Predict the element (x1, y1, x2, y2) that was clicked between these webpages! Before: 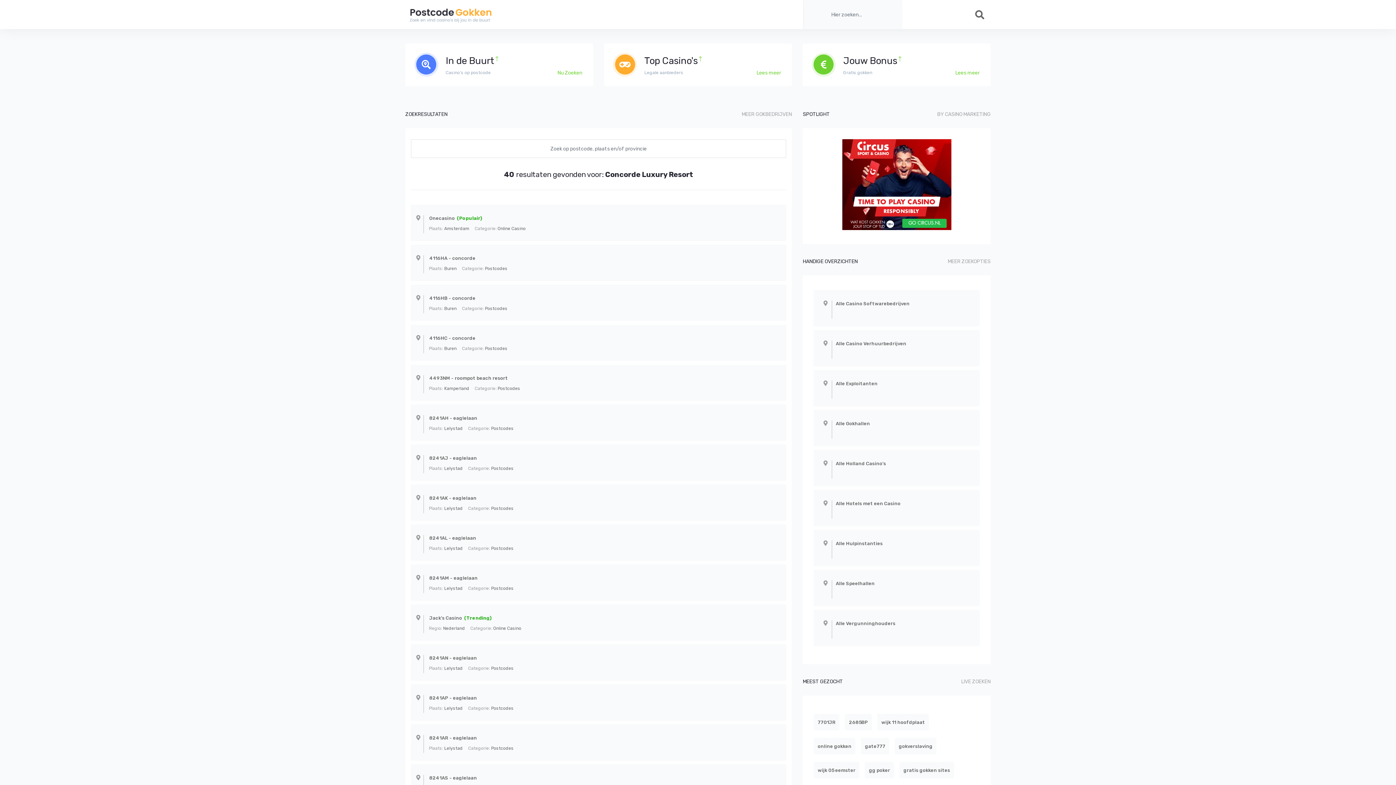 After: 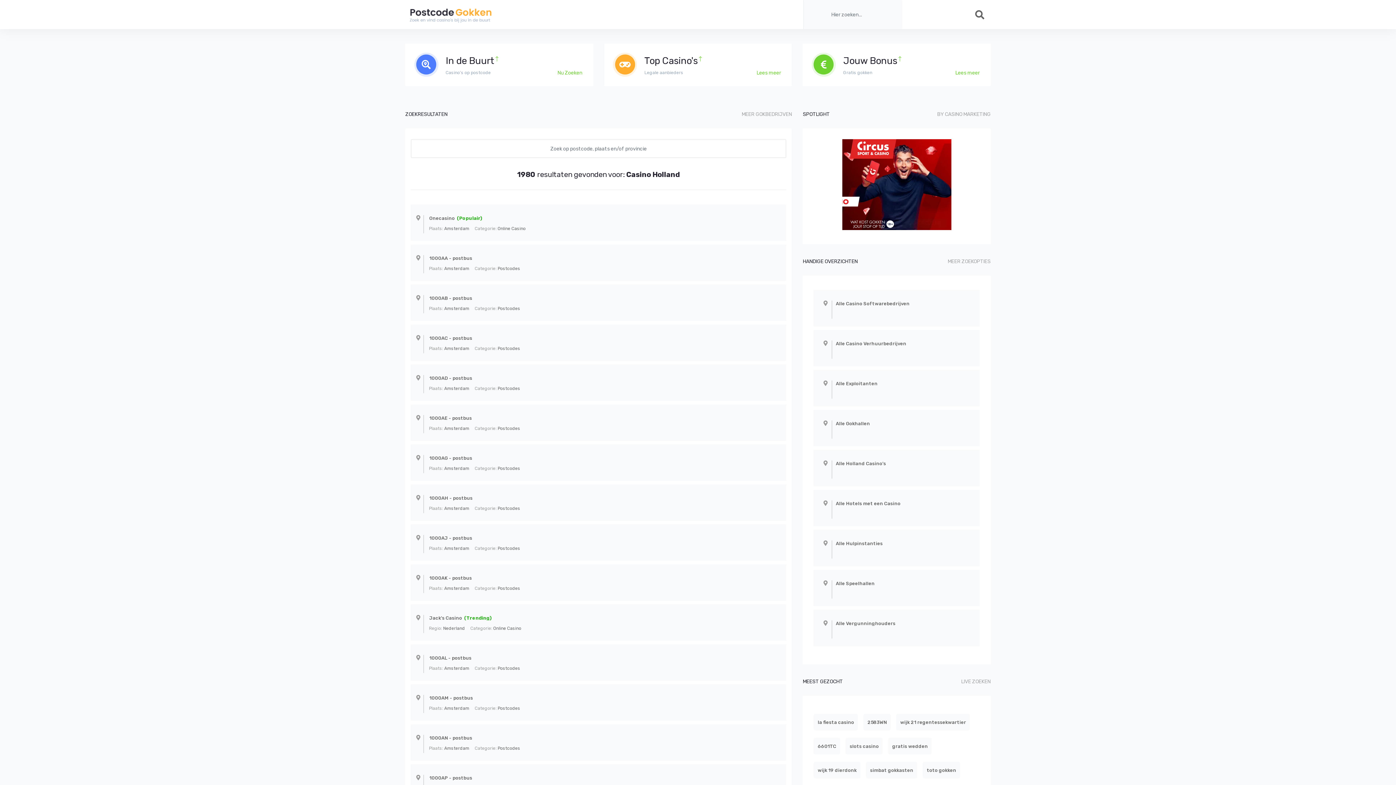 Action: bbox: (947, 258, 990, 264) label: MEER ZOEKOPTIES